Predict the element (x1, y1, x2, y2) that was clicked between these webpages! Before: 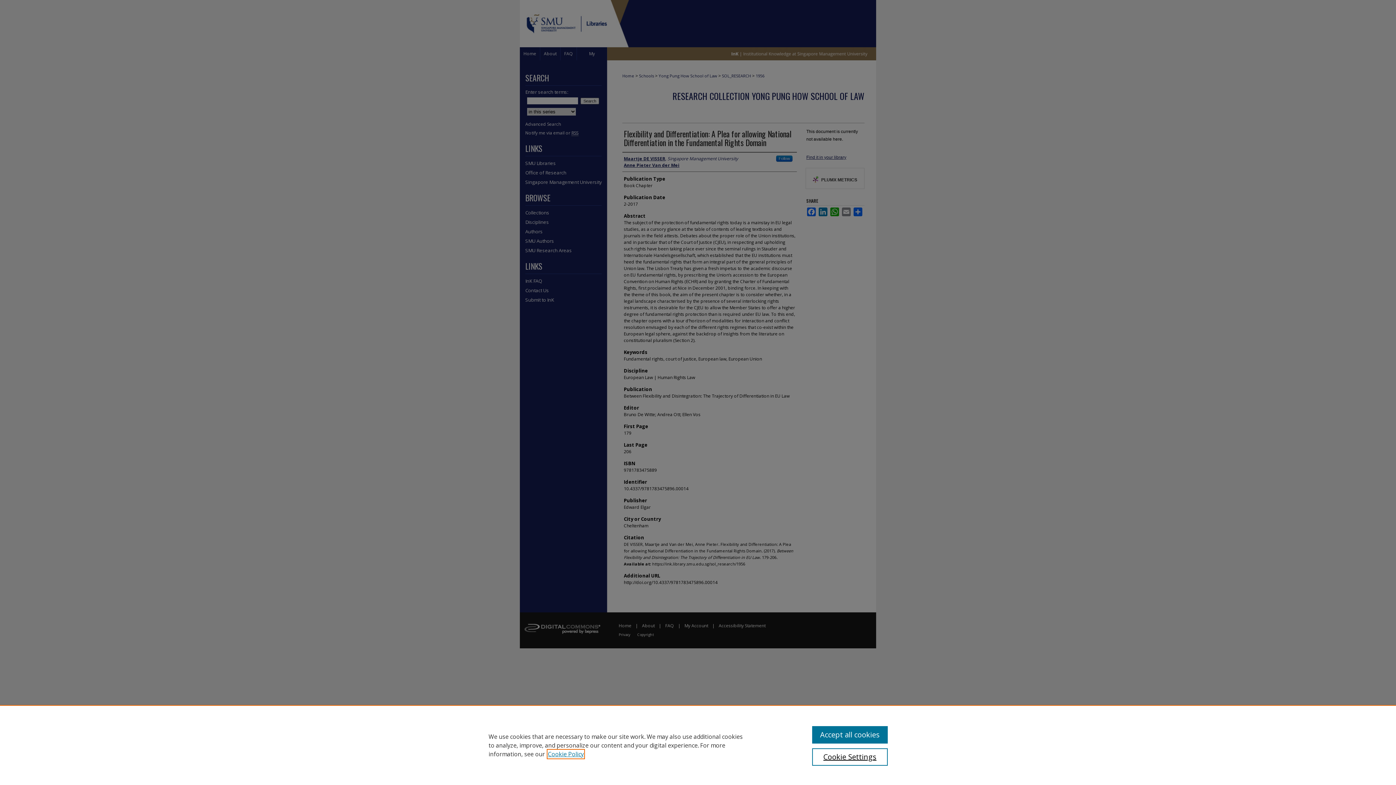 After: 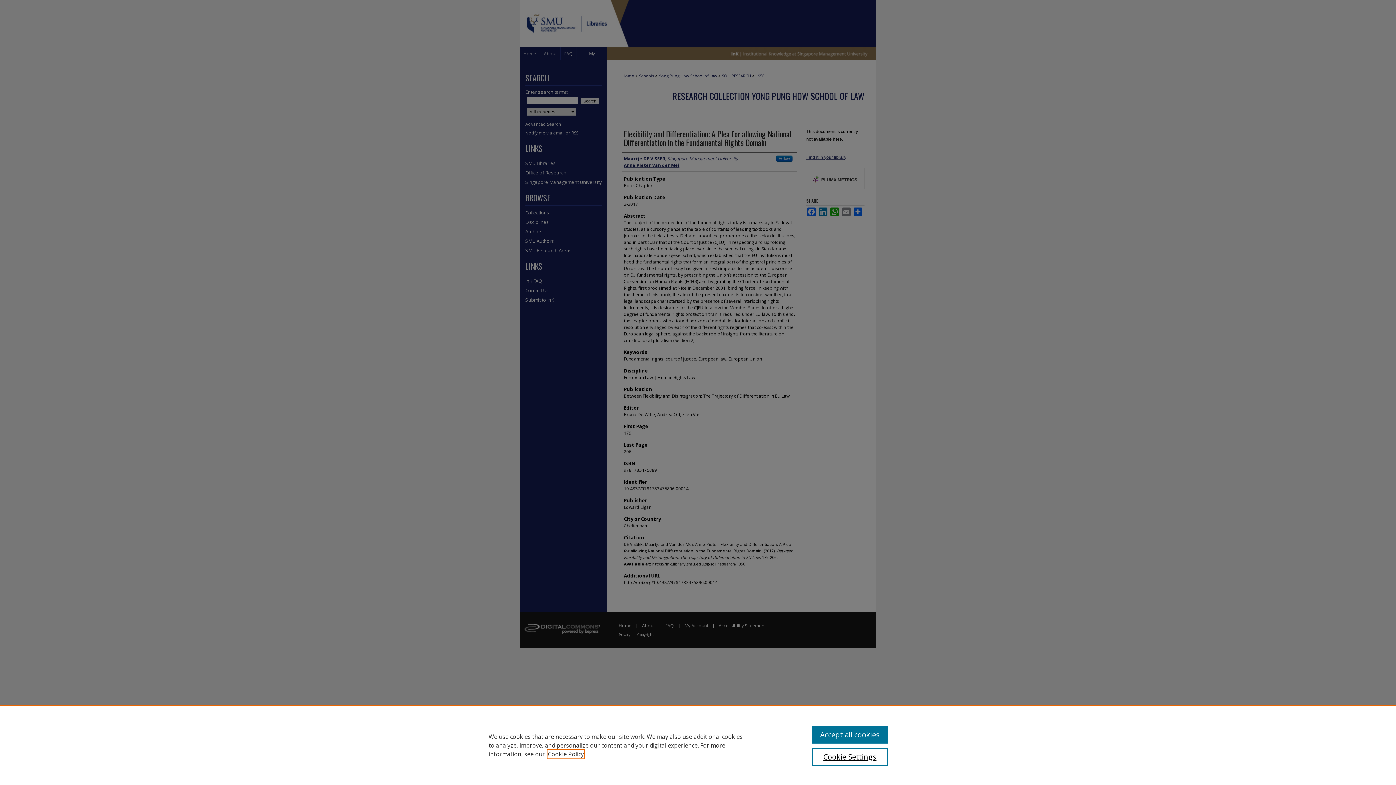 Action: bbox: (548, 750, 584, 758) label: , opens in a new tab